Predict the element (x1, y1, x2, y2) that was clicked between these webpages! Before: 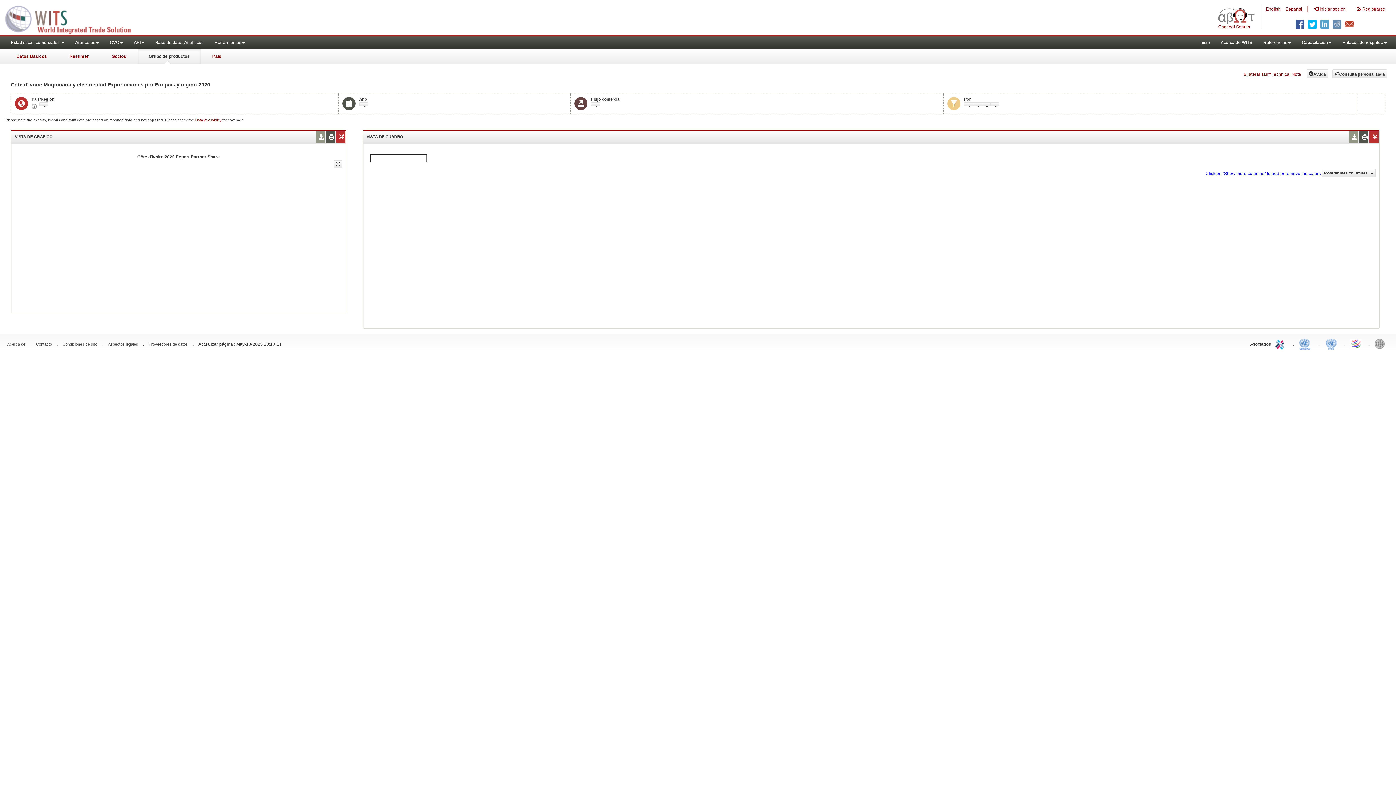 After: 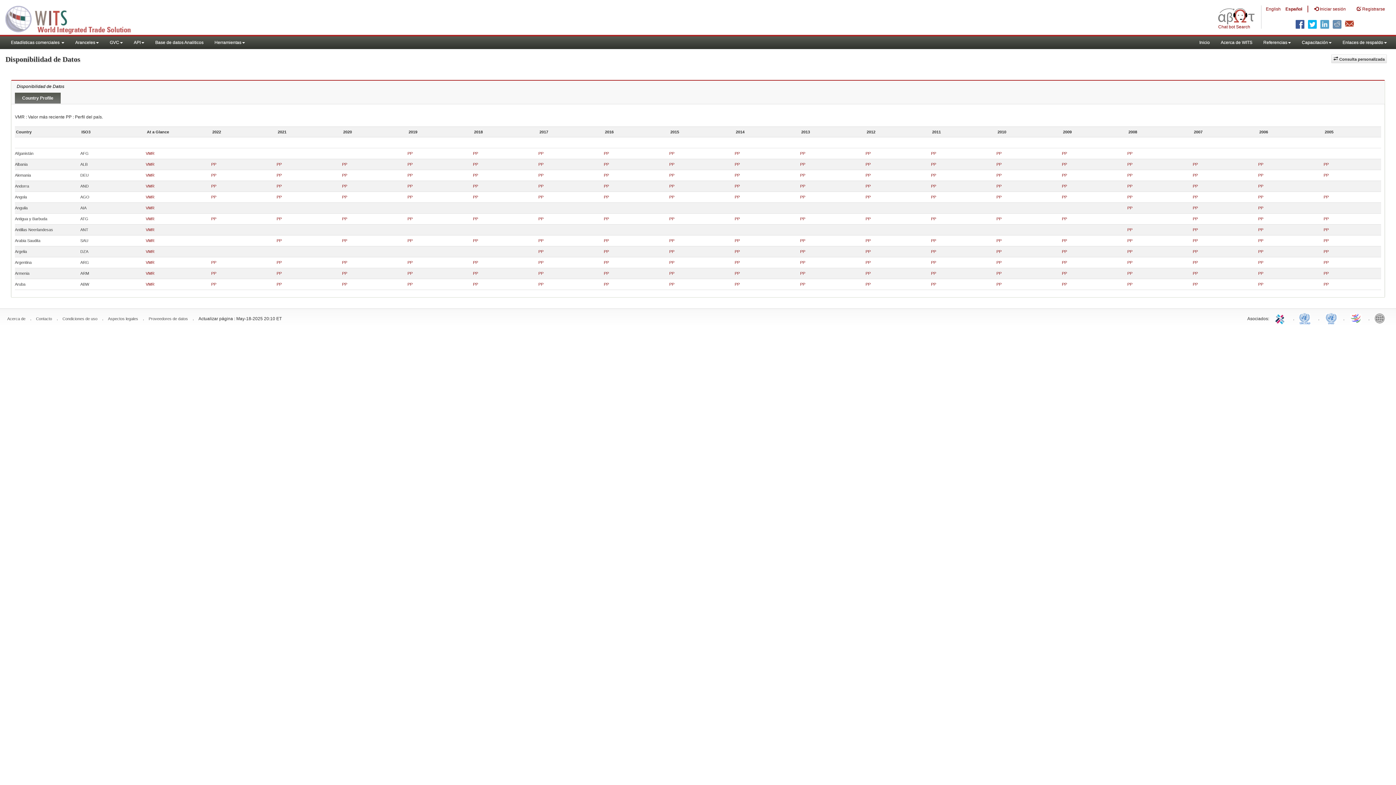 Action: label: Data Availability  bbox: (195, 118, 222, 122)